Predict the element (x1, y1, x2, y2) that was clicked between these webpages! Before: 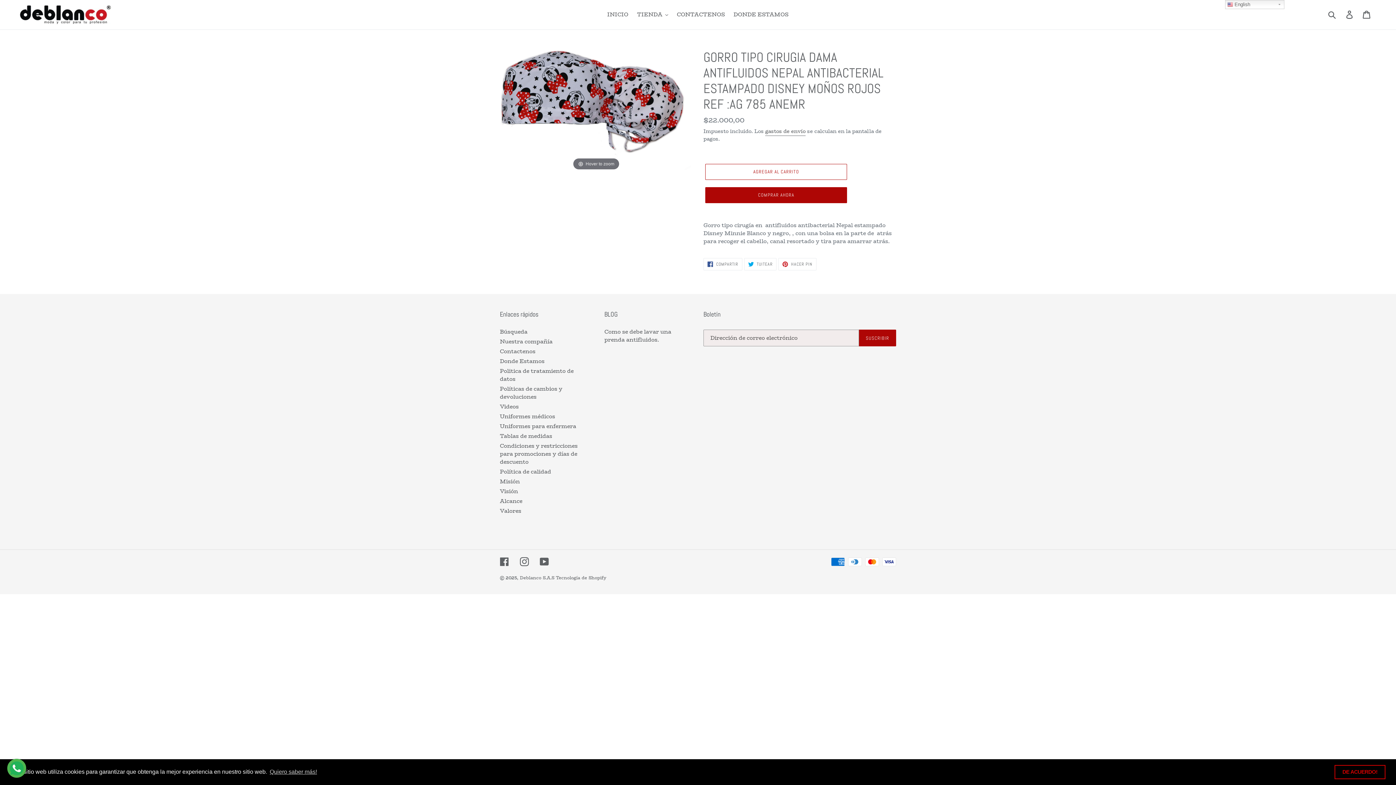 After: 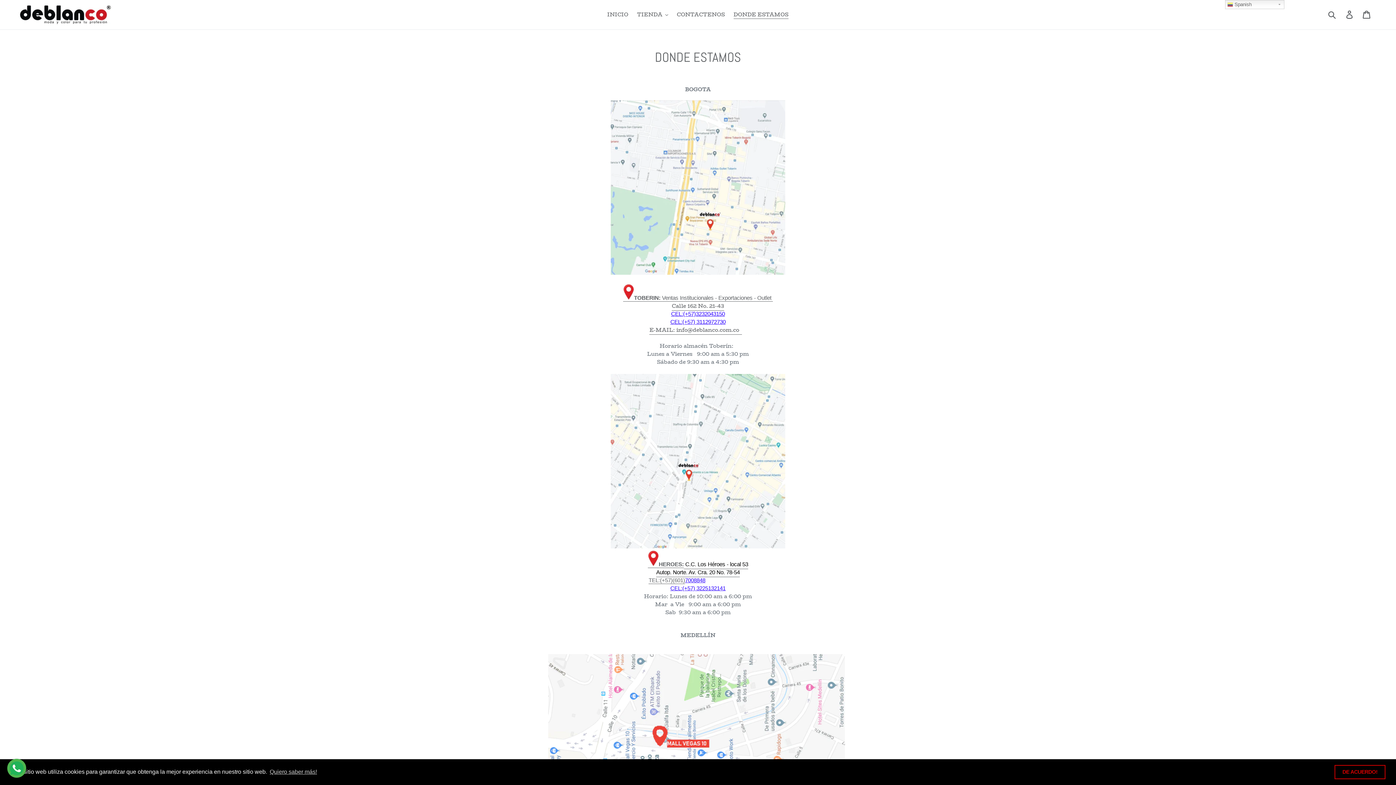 Action: label: Donde Estamos bbox: (500, 357, 544, 365)